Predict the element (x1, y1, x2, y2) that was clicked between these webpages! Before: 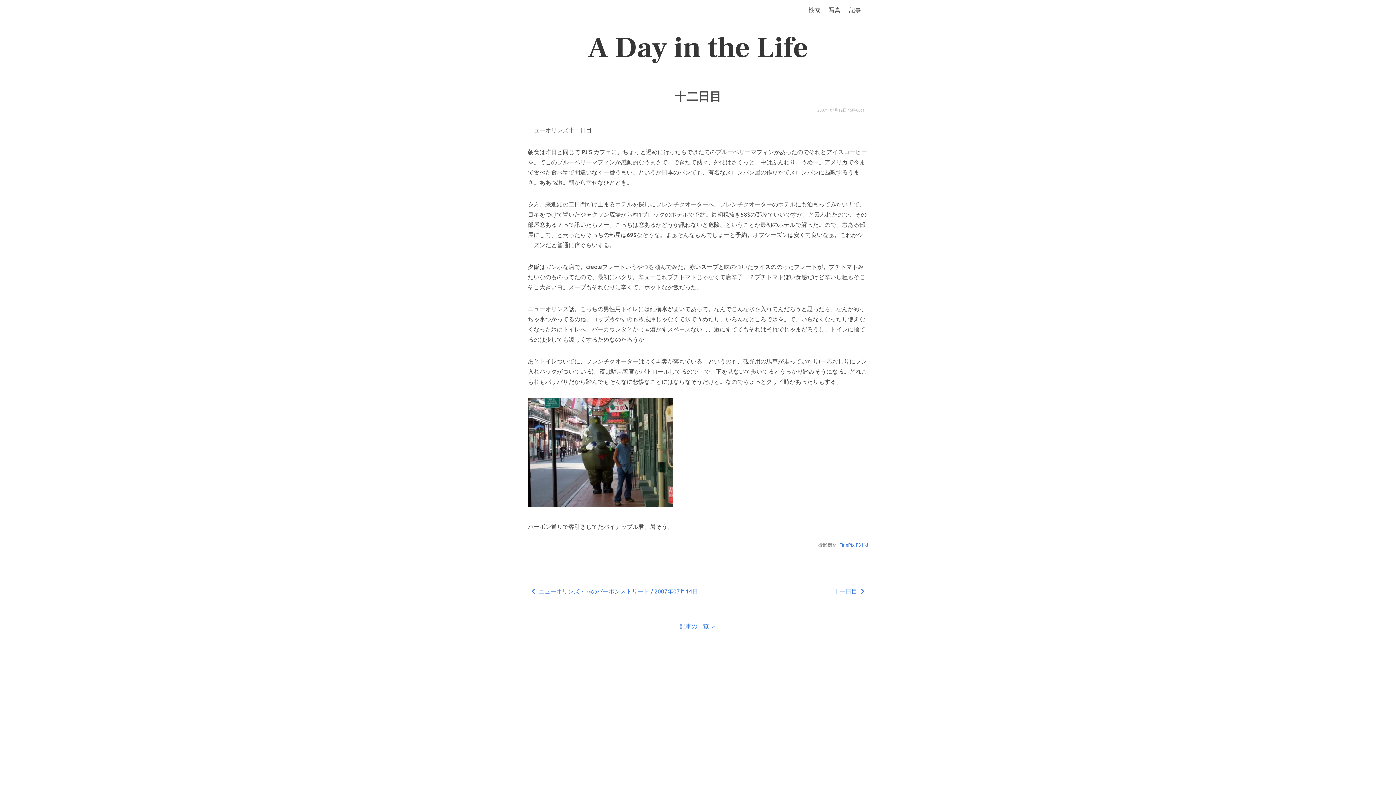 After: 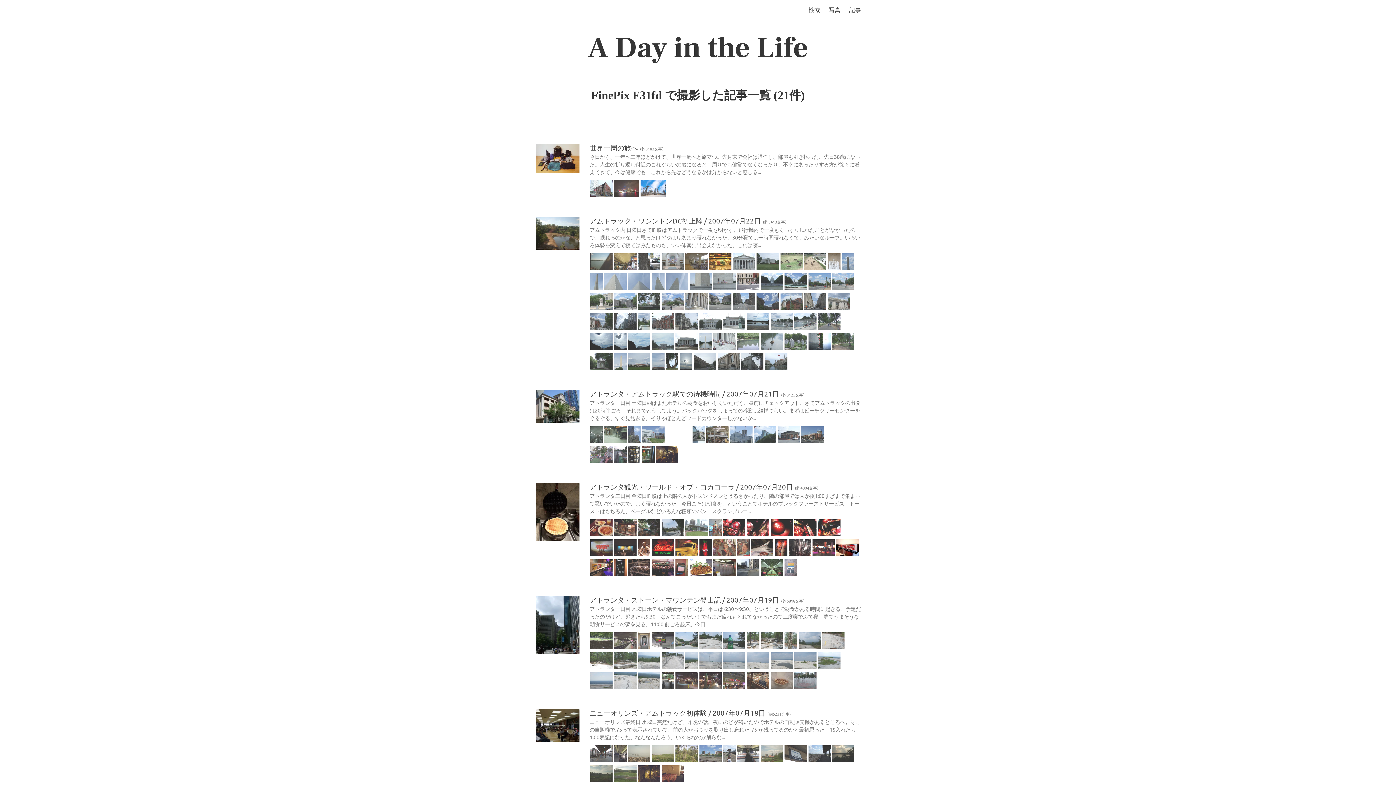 Action: bbox: (839, 541, 868, 547) label: FinePix F31fd